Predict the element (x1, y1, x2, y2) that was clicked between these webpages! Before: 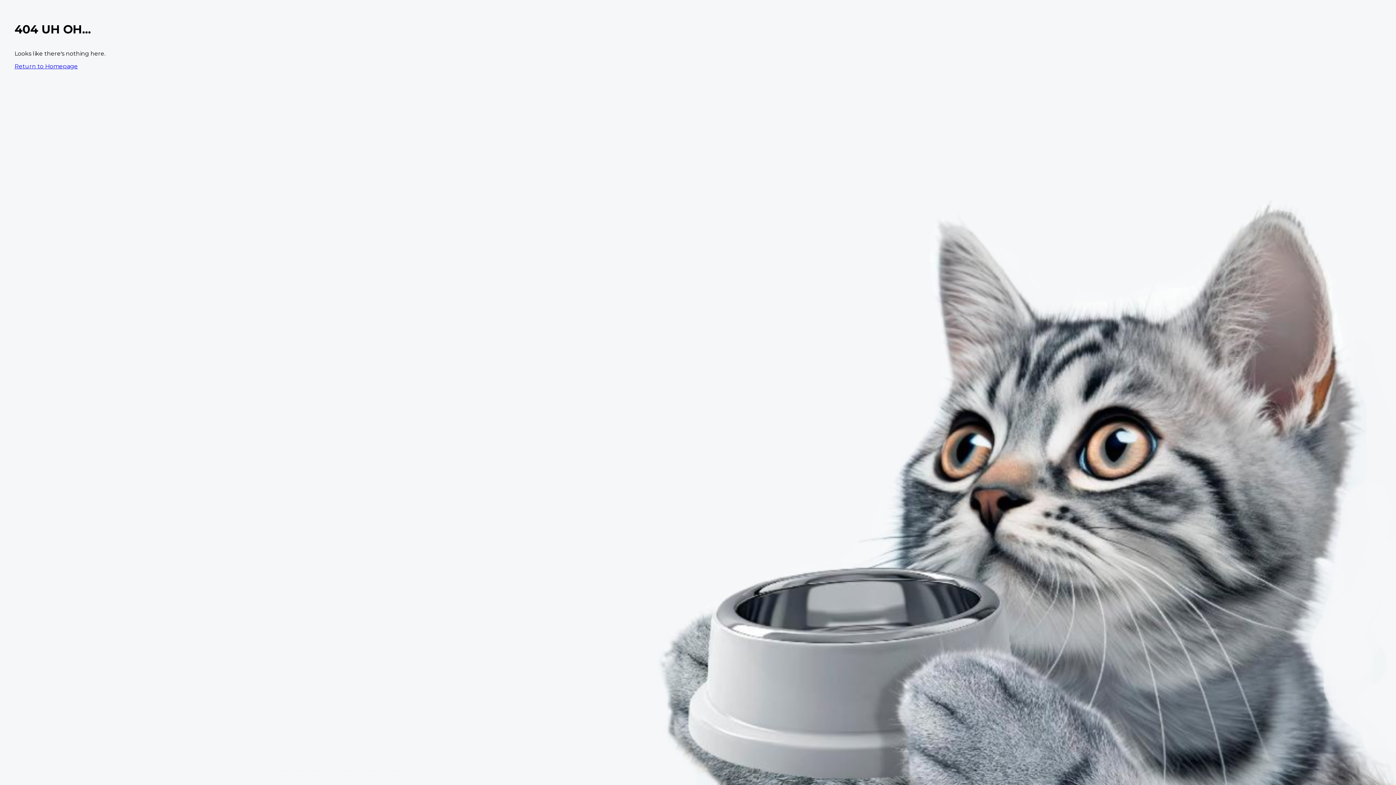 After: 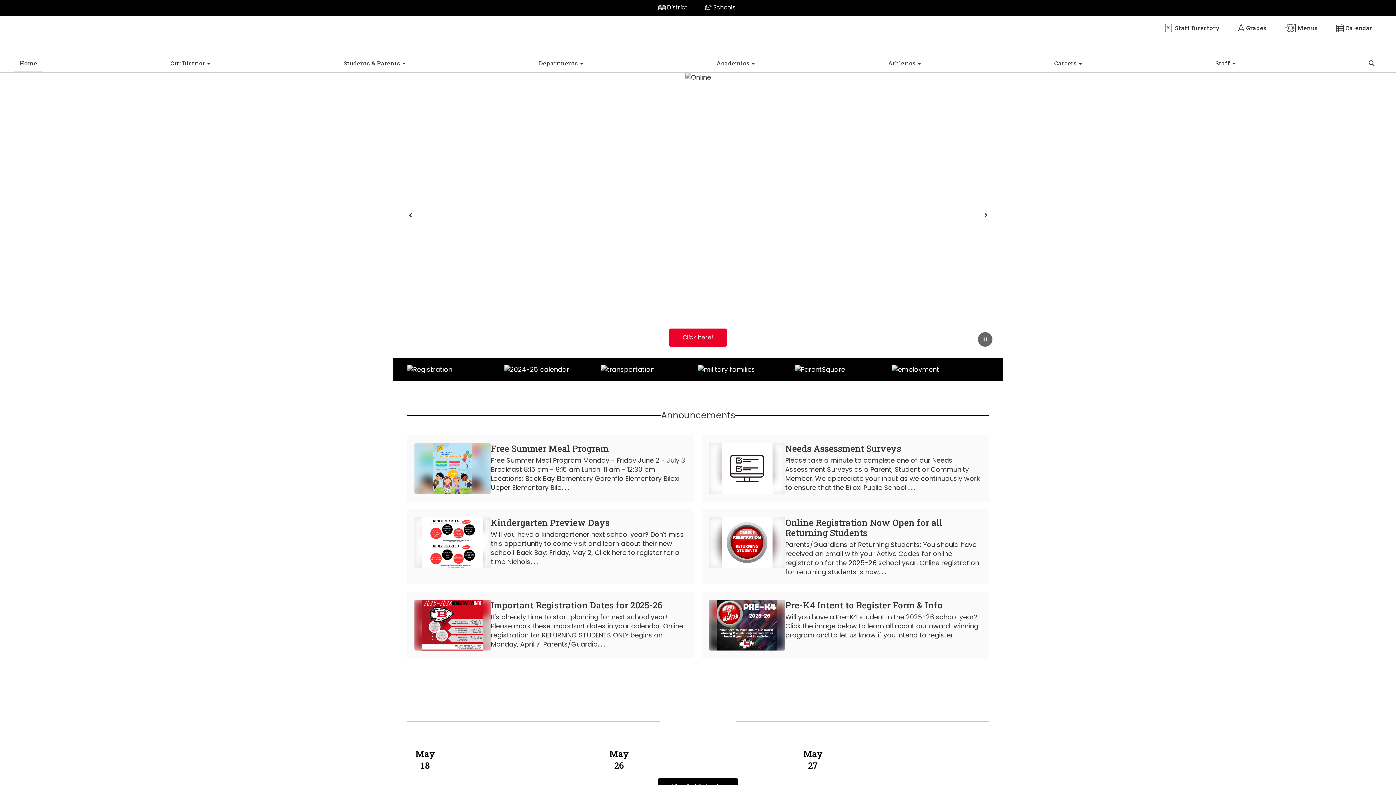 Action: label: Return to Homepage bbox: (14, 62, 77, 69)